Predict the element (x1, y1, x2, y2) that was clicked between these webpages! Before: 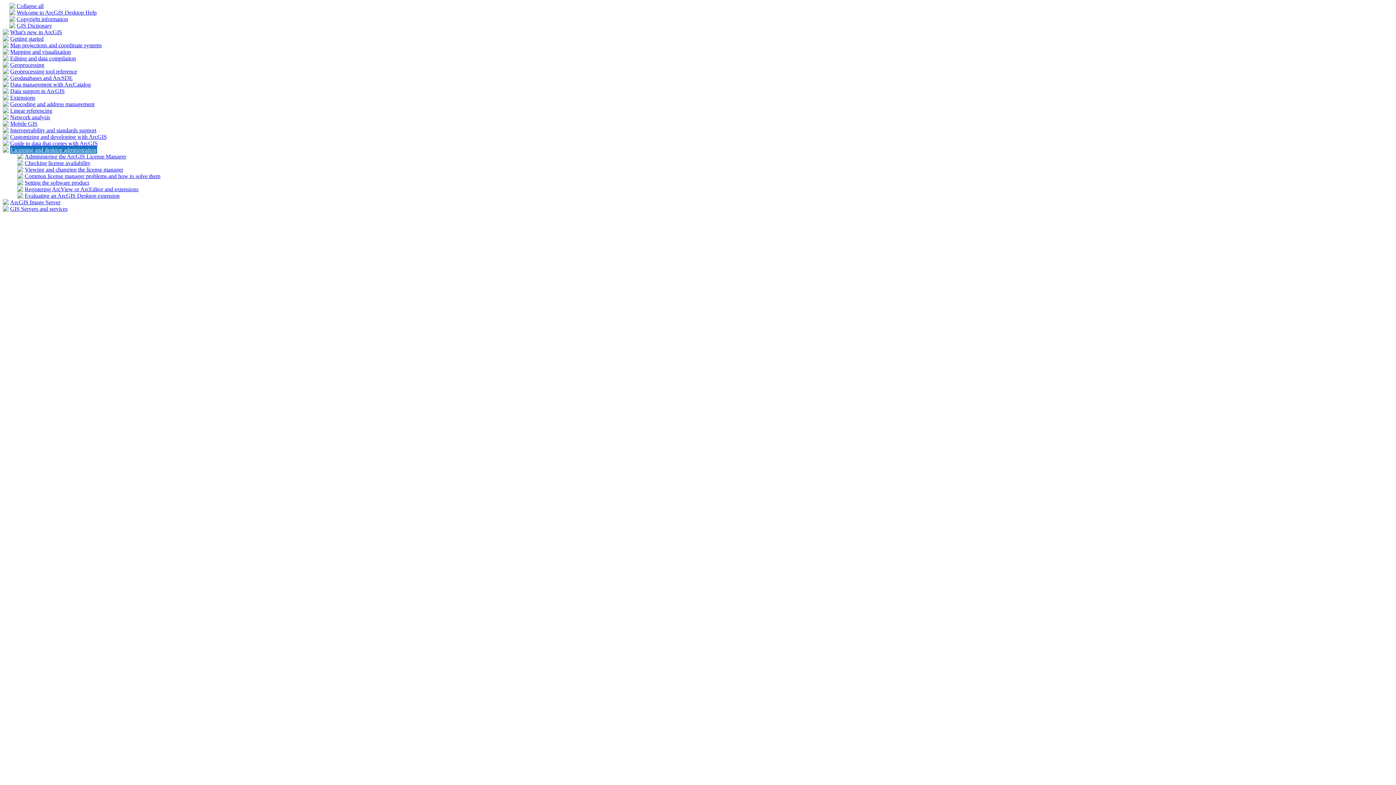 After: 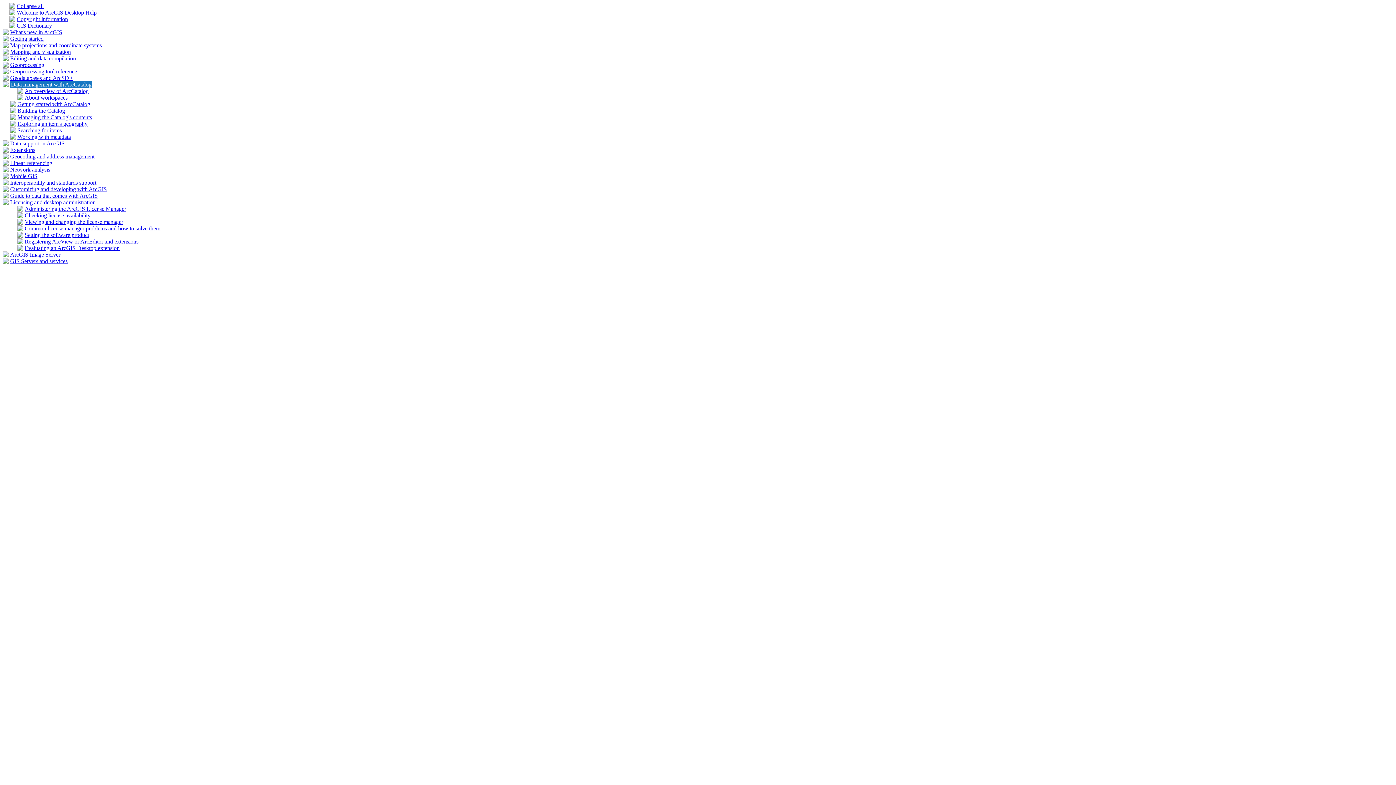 Action: bbox: (2, 82, 8, 88)